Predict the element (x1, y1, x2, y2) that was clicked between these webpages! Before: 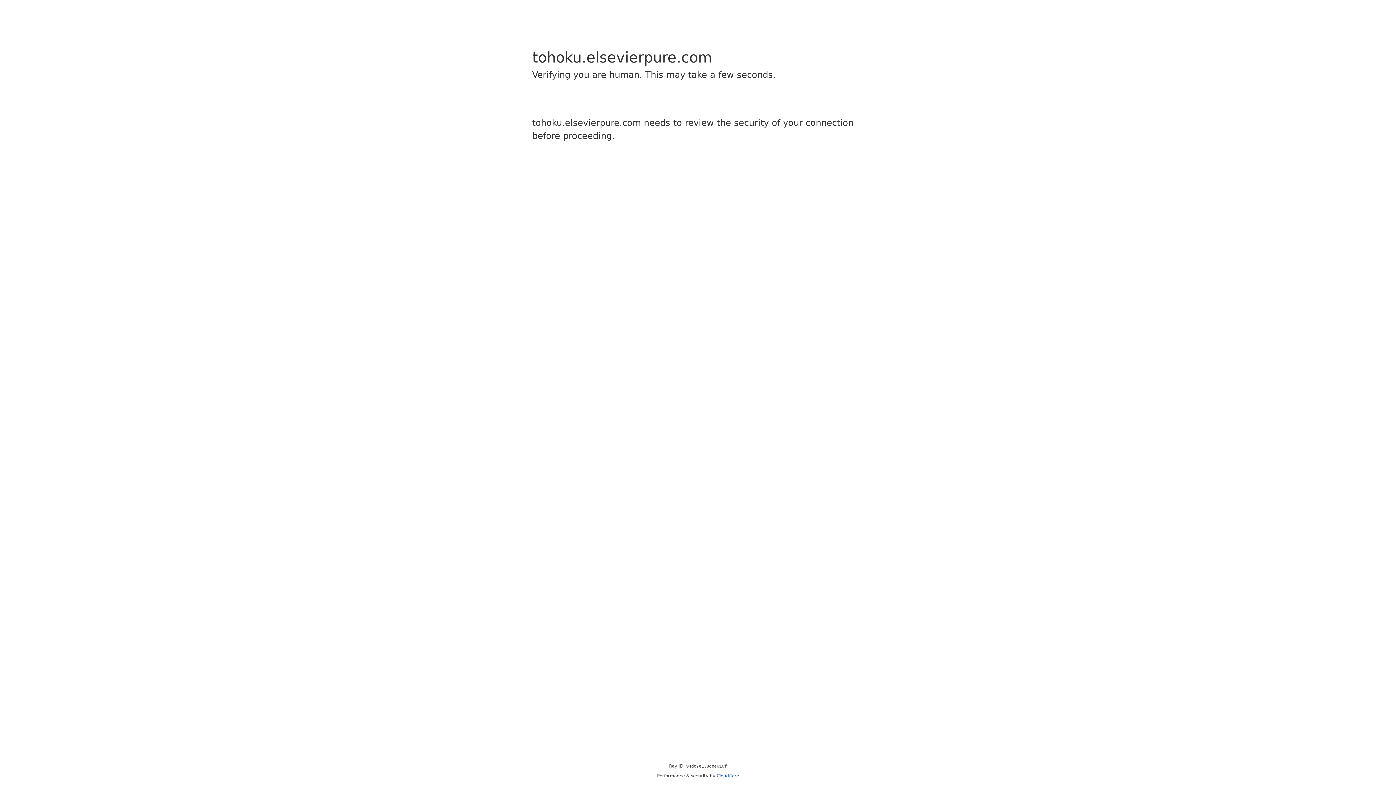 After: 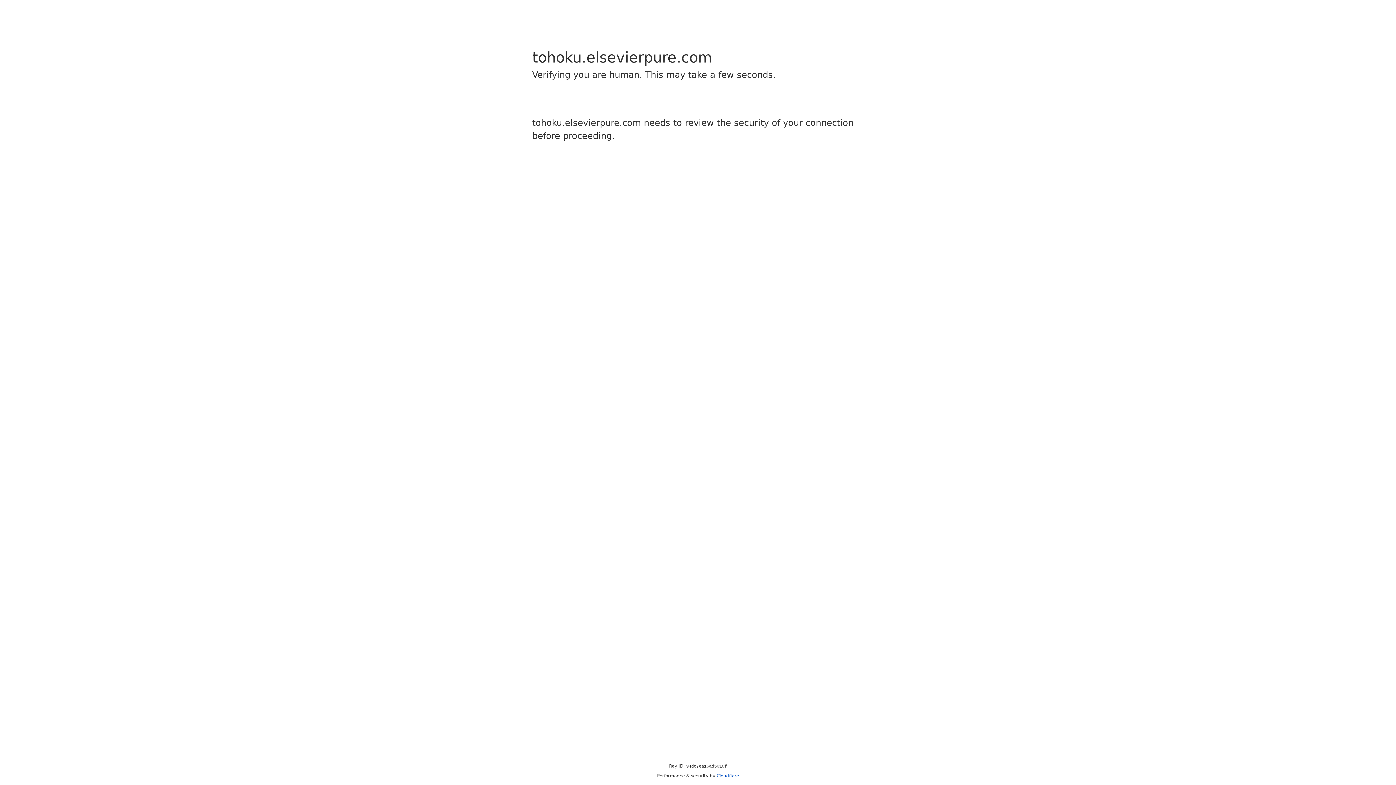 Action: label: Cloudflare bbox: (716, 773, 739, 778)